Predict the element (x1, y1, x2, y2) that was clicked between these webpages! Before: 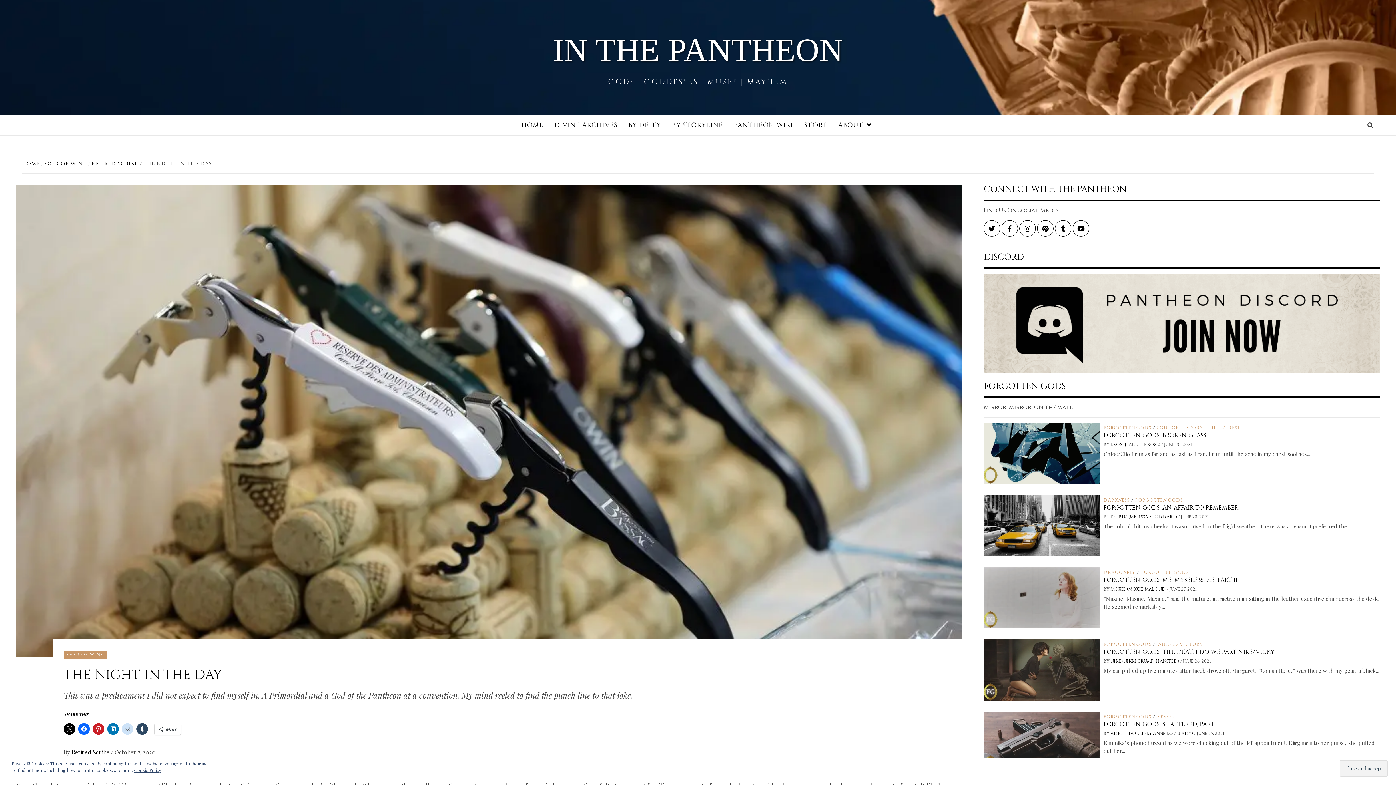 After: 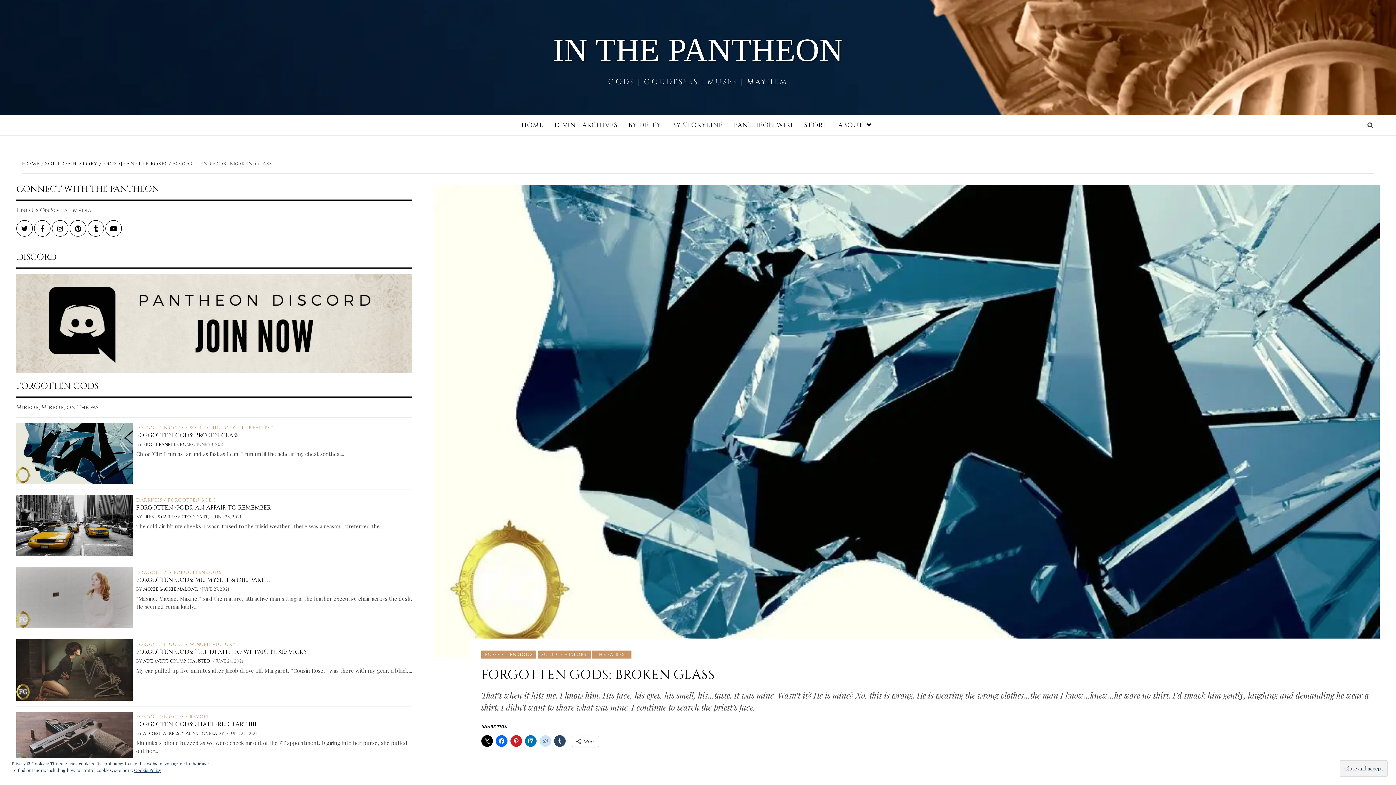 Action: bbox: (1103, 431, 1206, 439) label: FORGOTTEN GODS: BROKEN GLASS